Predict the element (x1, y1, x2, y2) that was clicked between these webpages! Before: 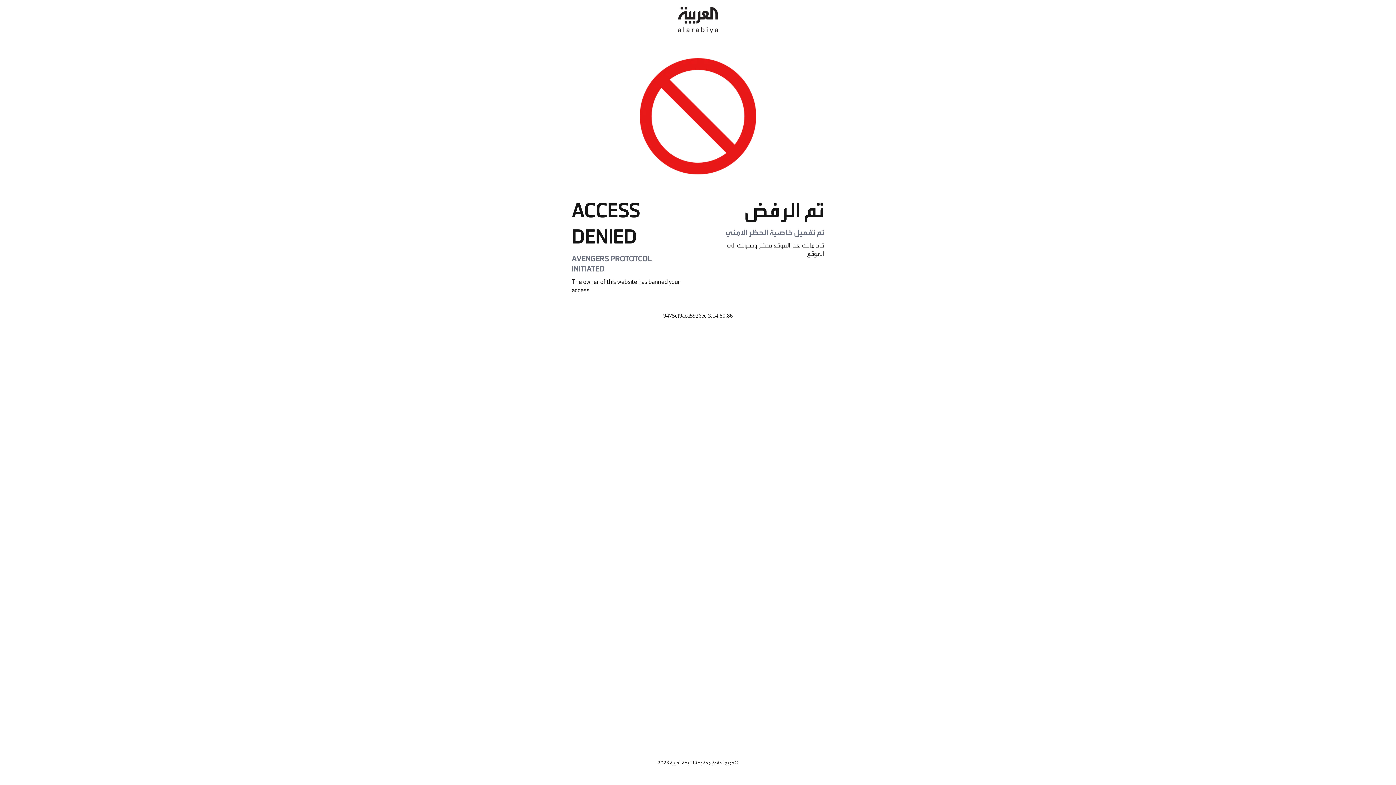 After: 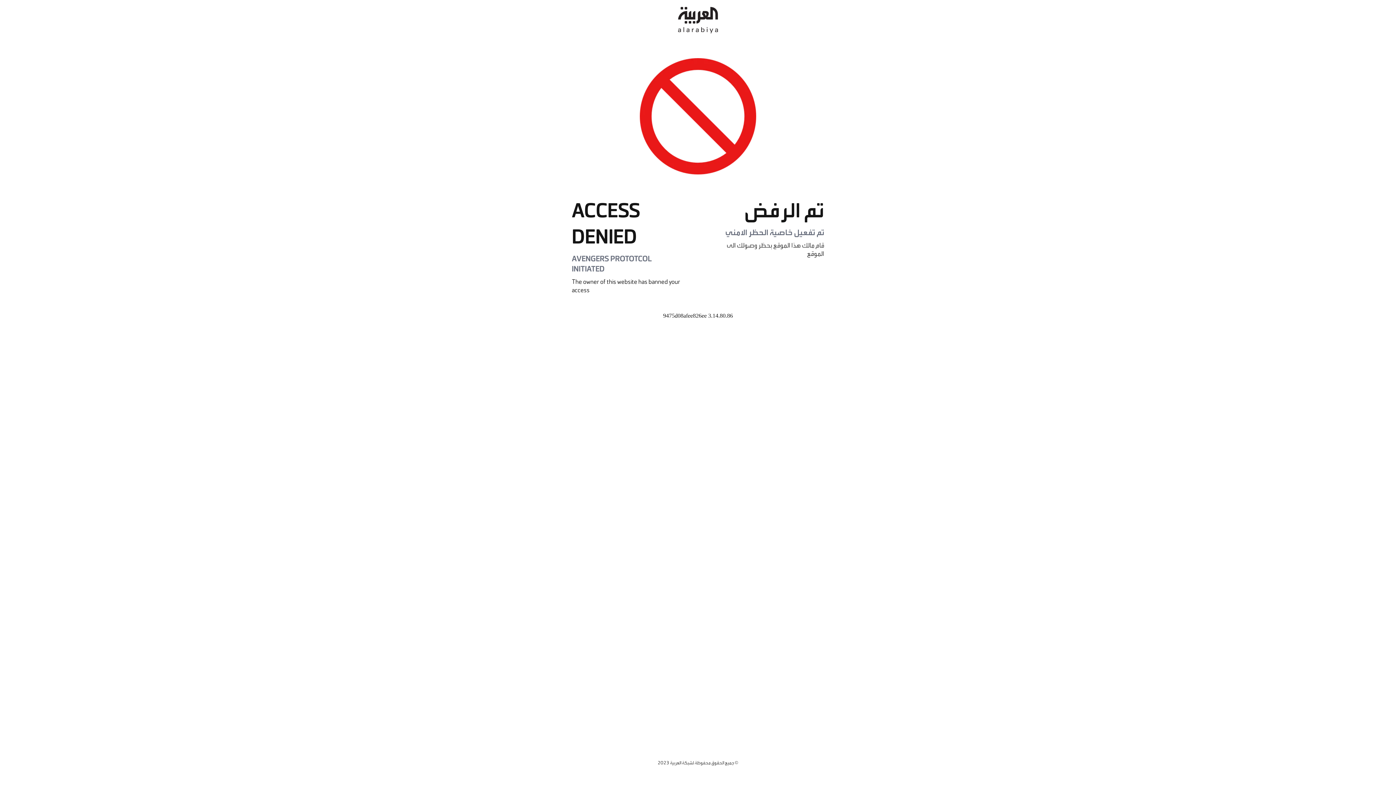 Action: bbox: (678, 0, 718, 40)